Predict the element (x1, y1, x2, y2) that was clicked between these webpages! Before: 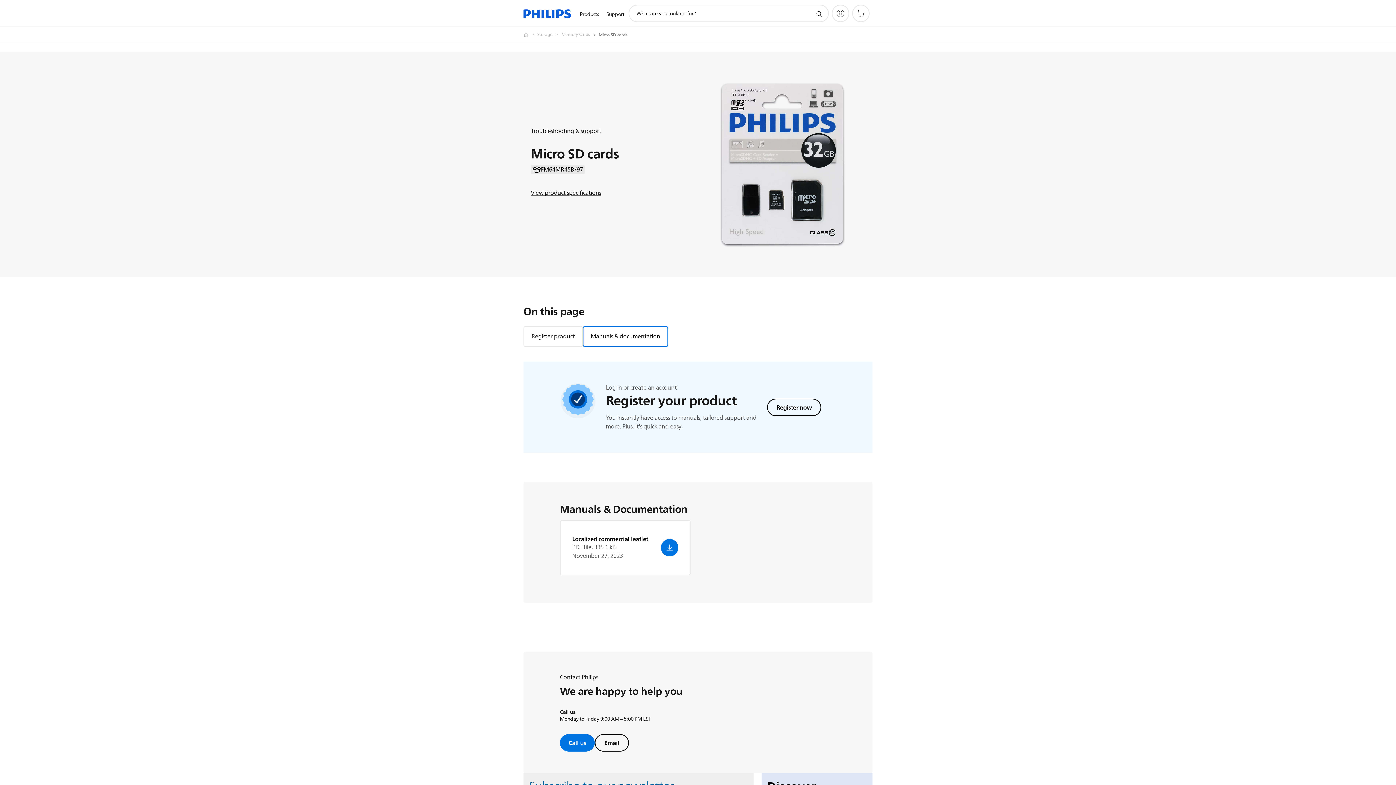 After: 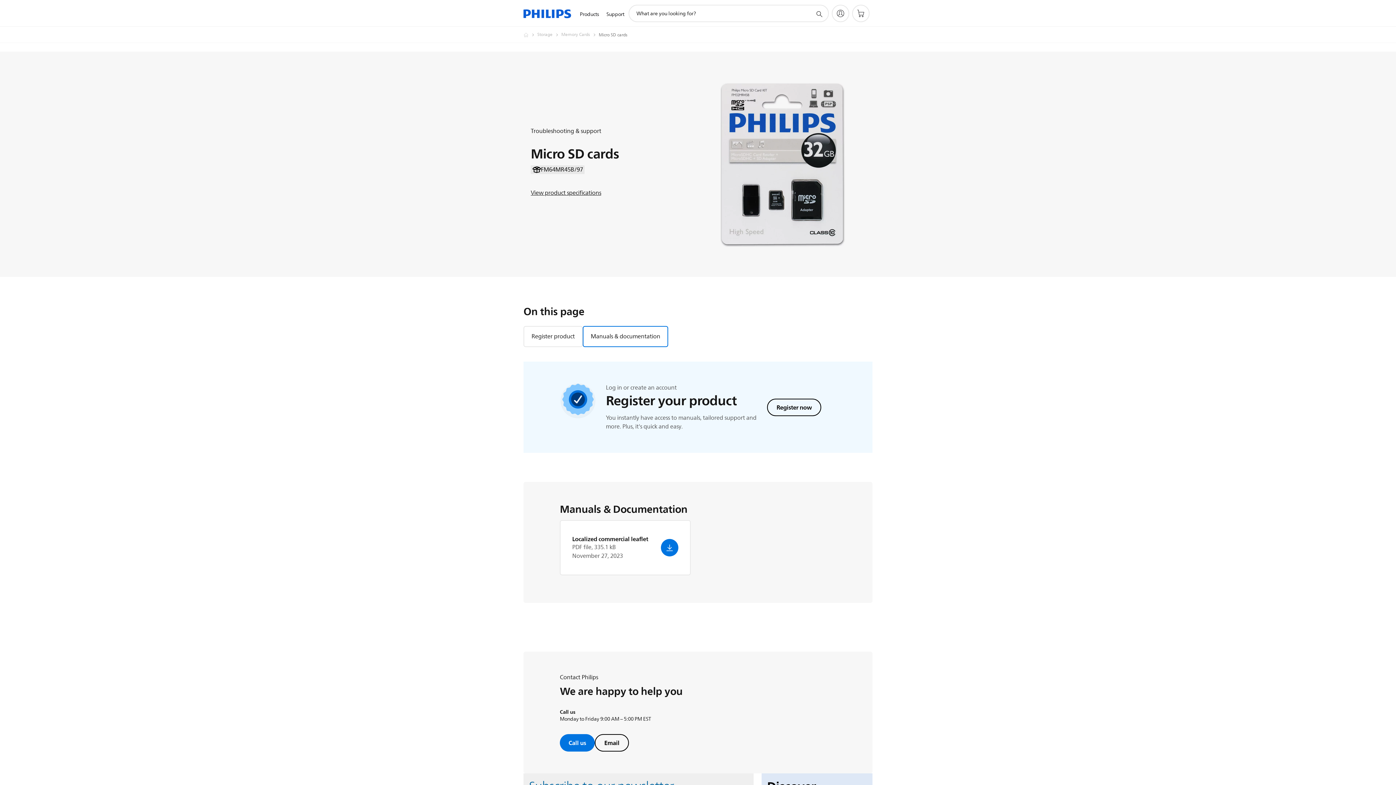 Action: label: Email bbox: (595, 734, 629, 752)